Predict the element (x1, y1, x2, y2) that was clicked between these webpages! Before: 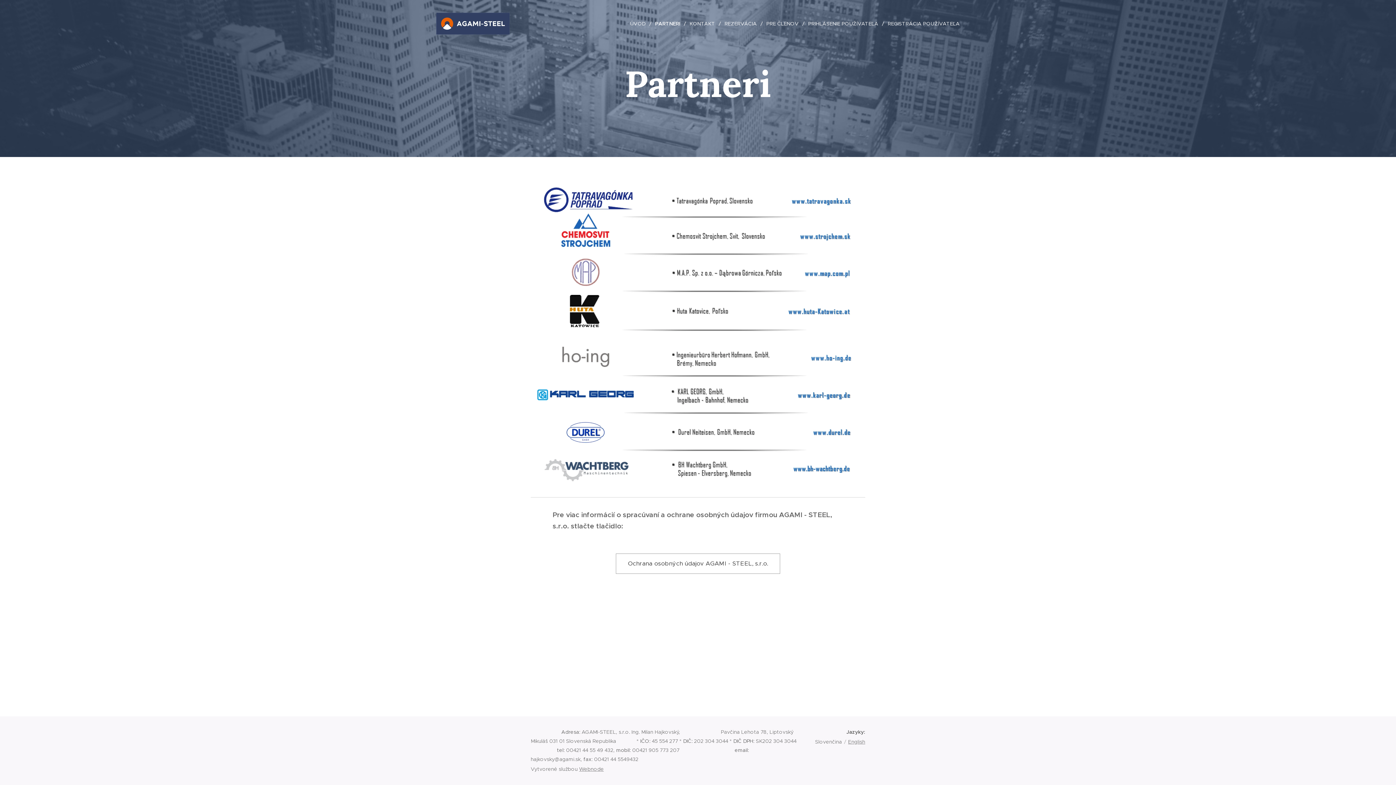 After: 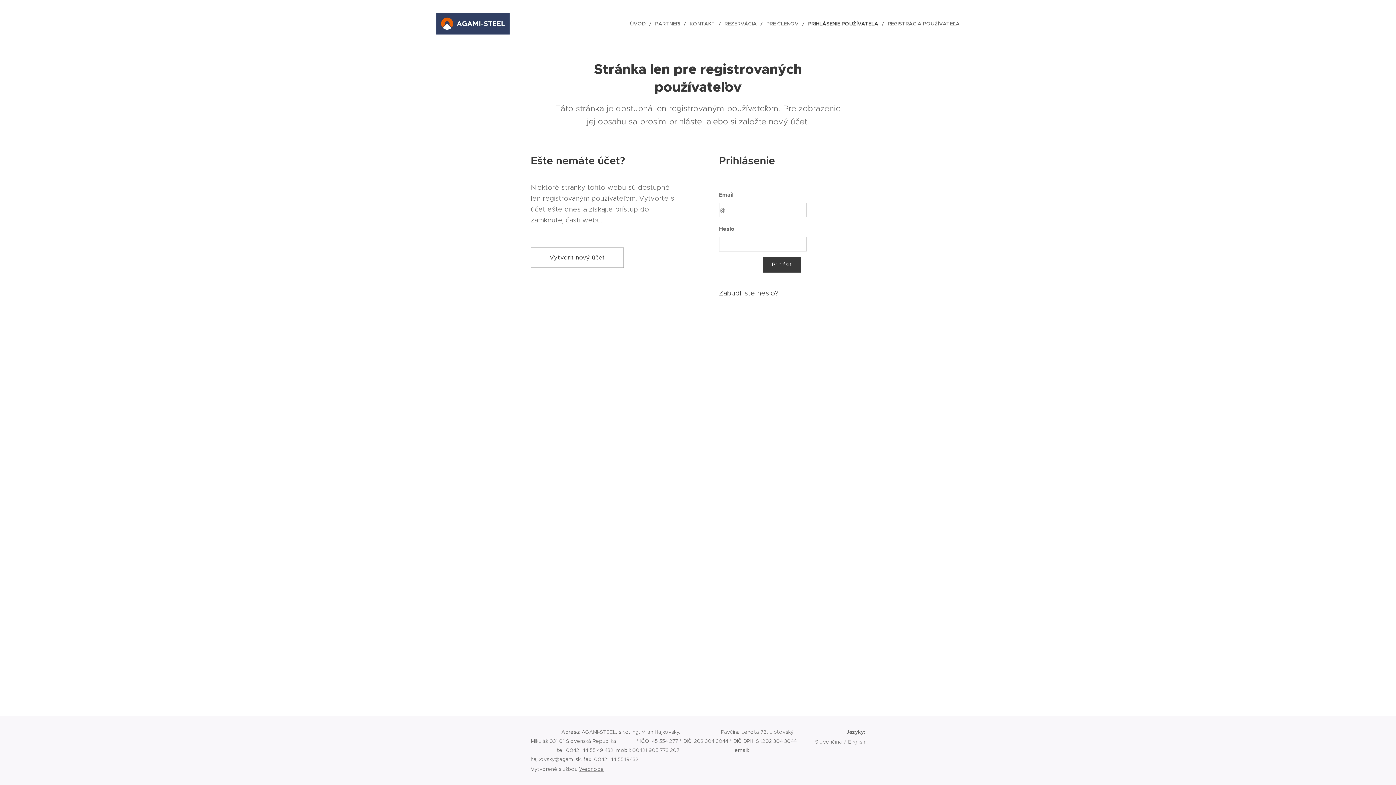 Action: label: PRIHLÁSENIE POUŽÍVATEĽA bbox: (804, 14, 884, 32)